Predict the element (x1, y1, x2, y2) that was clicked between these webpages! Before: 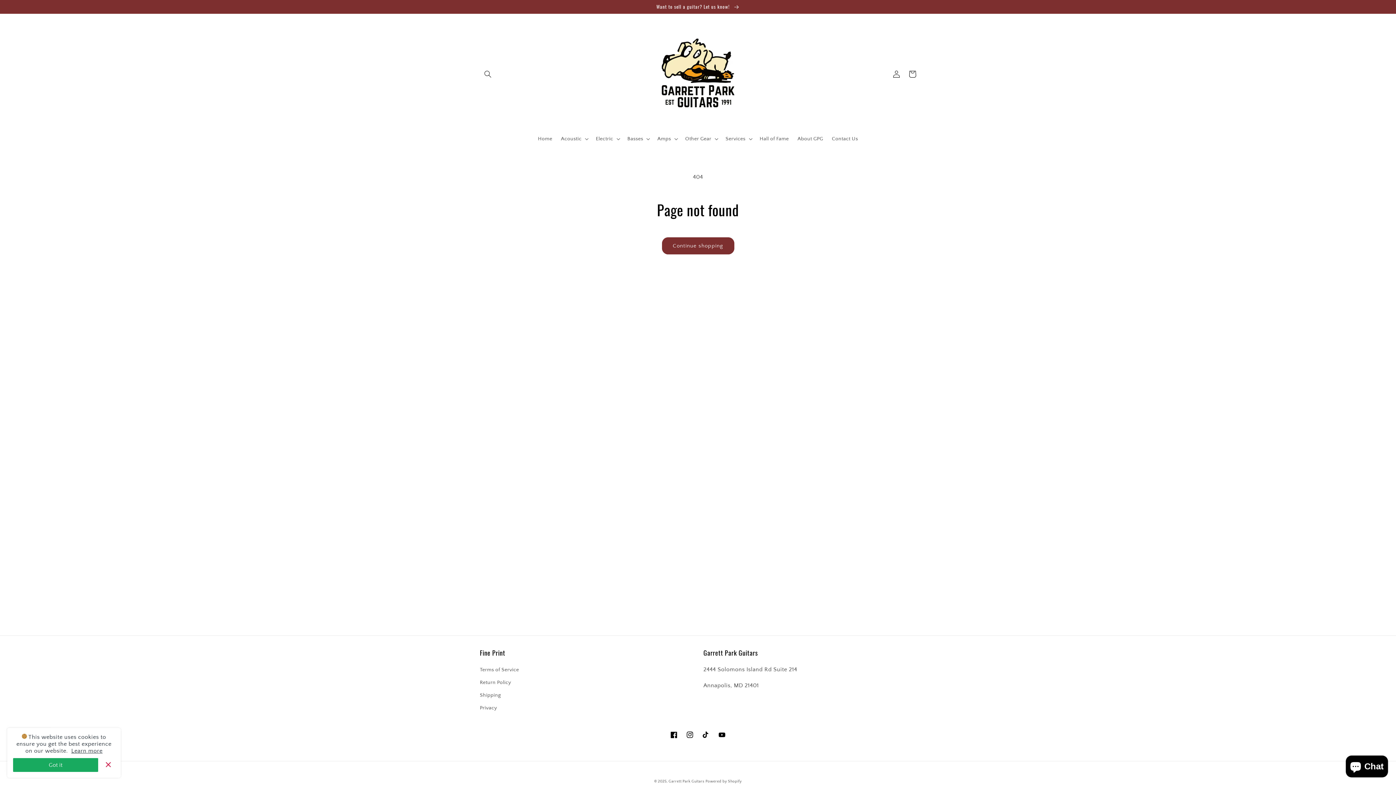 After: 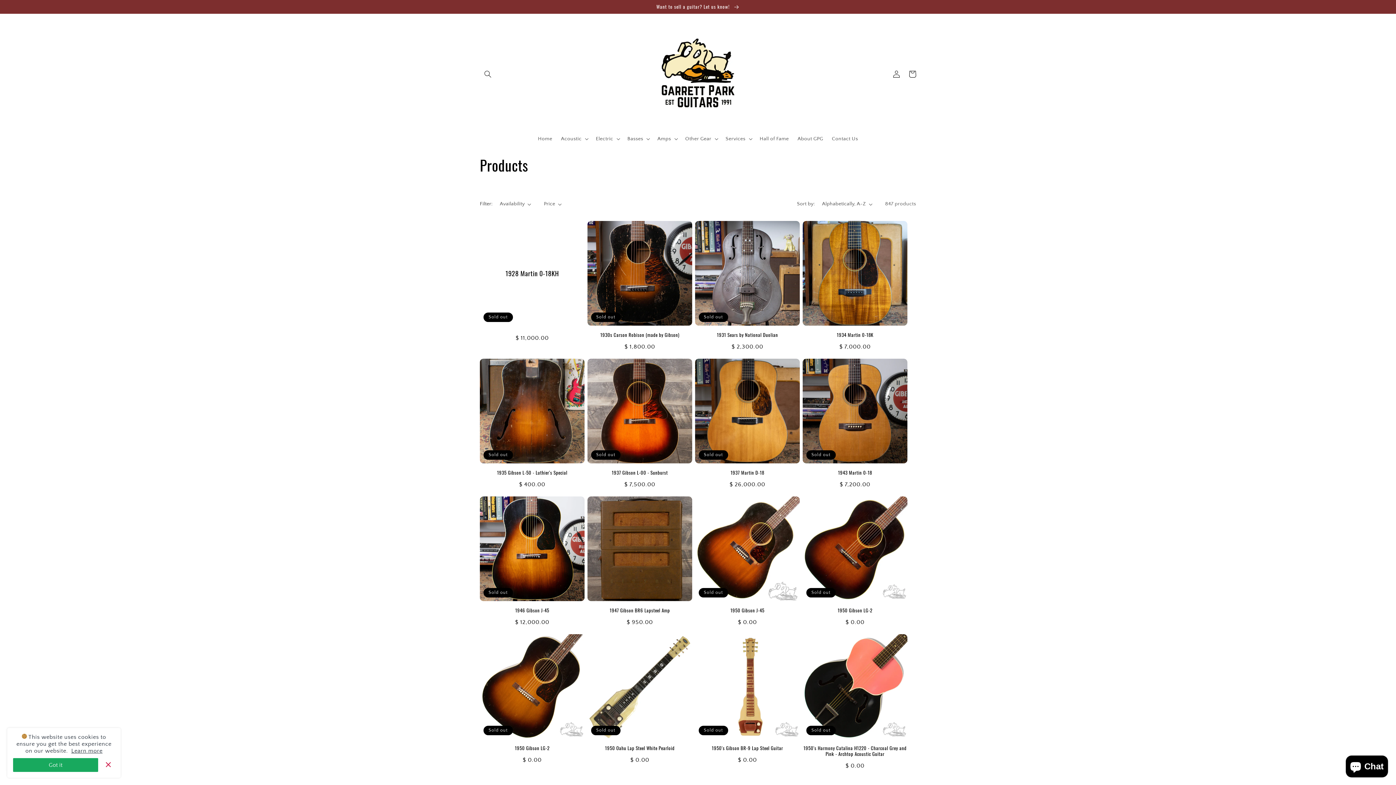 Action: label: Continue shopping bbox: (662, 237, 734, 254)